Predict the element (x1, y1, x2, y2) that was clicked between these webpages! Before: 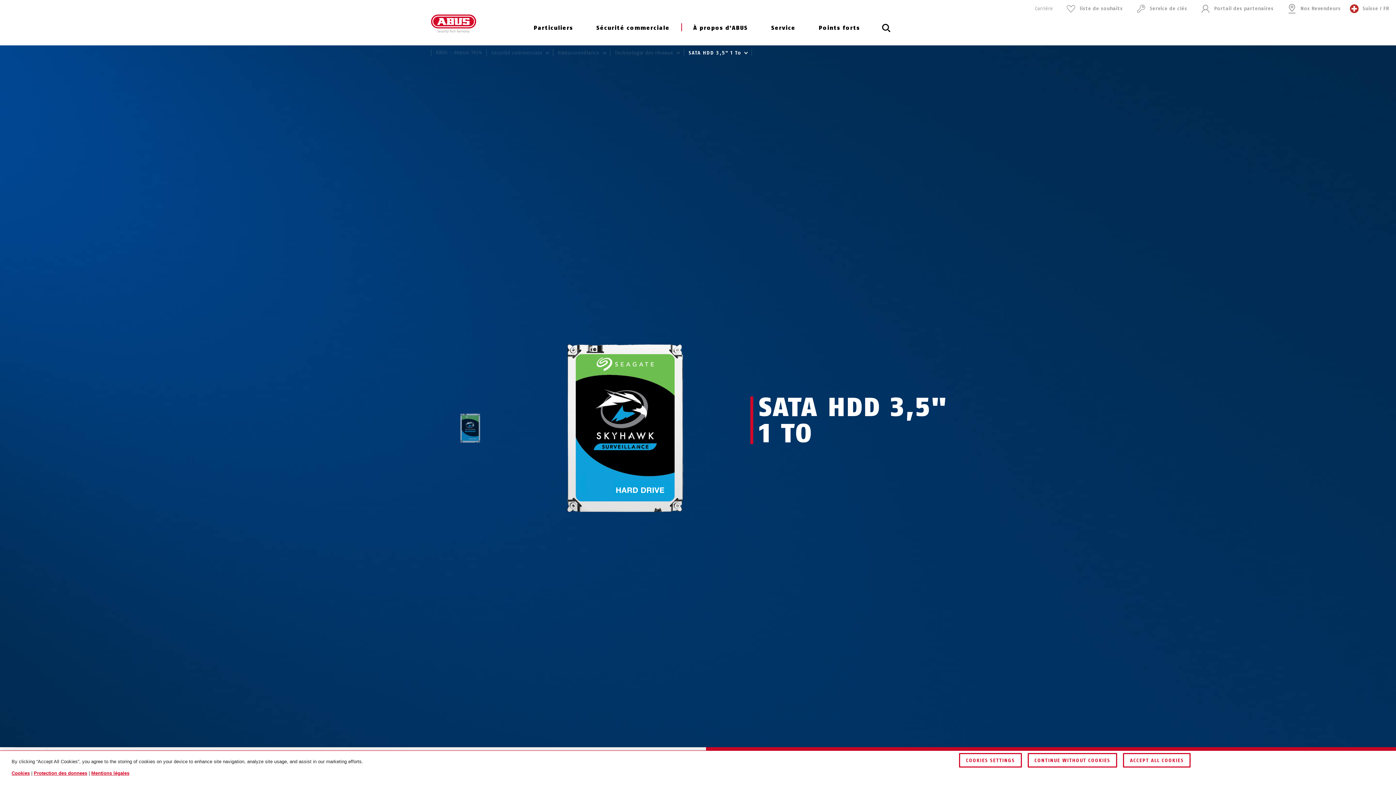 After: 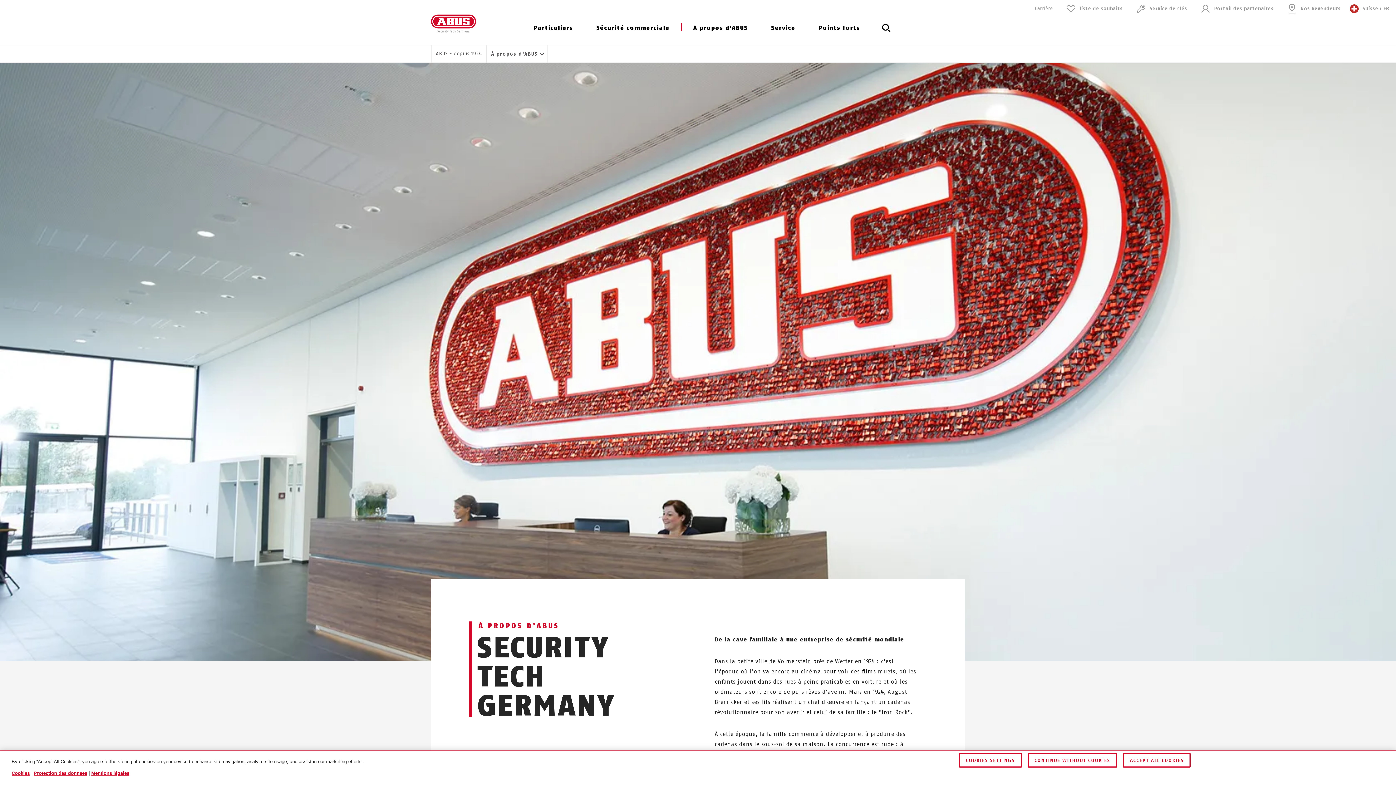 Action: label: À propos d'ABUS bbox: (693, 19, 748, 44)